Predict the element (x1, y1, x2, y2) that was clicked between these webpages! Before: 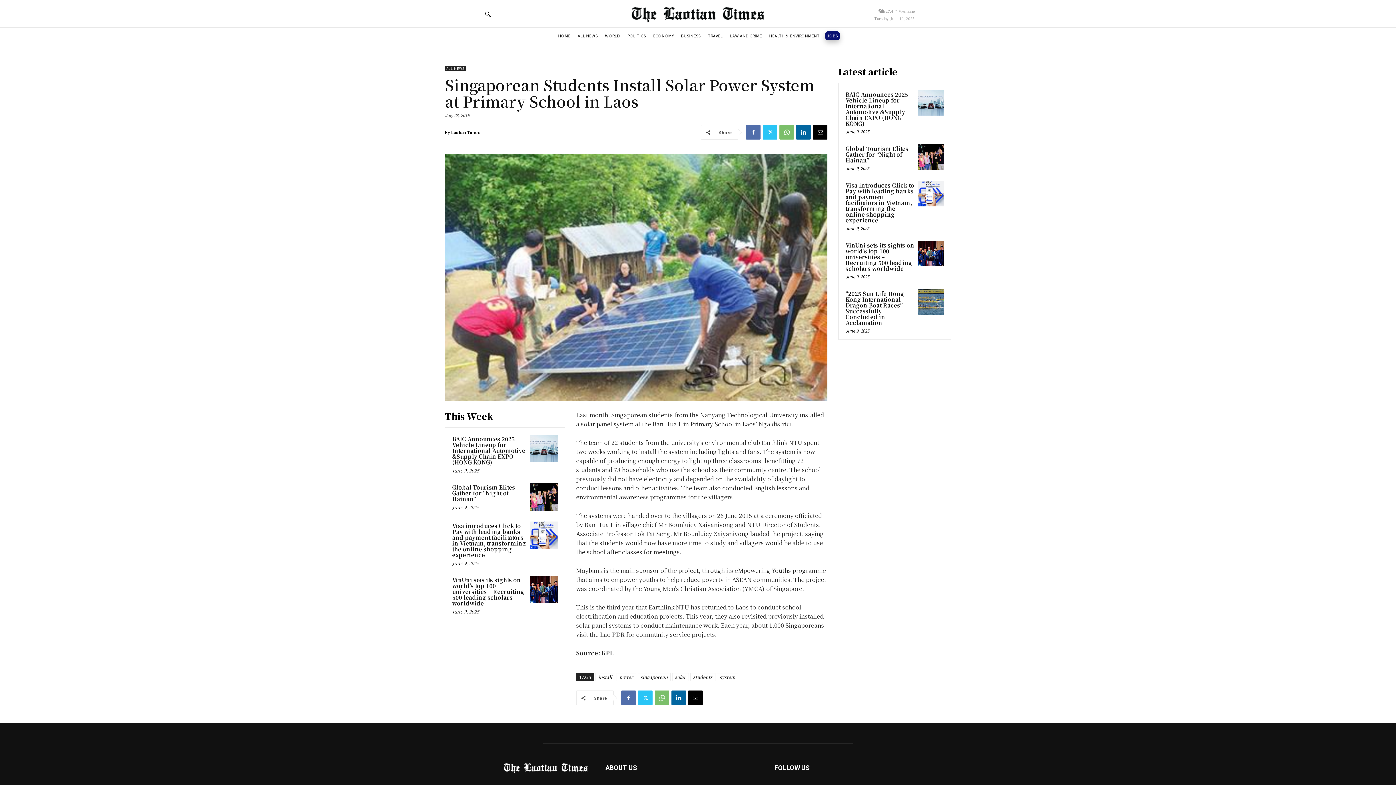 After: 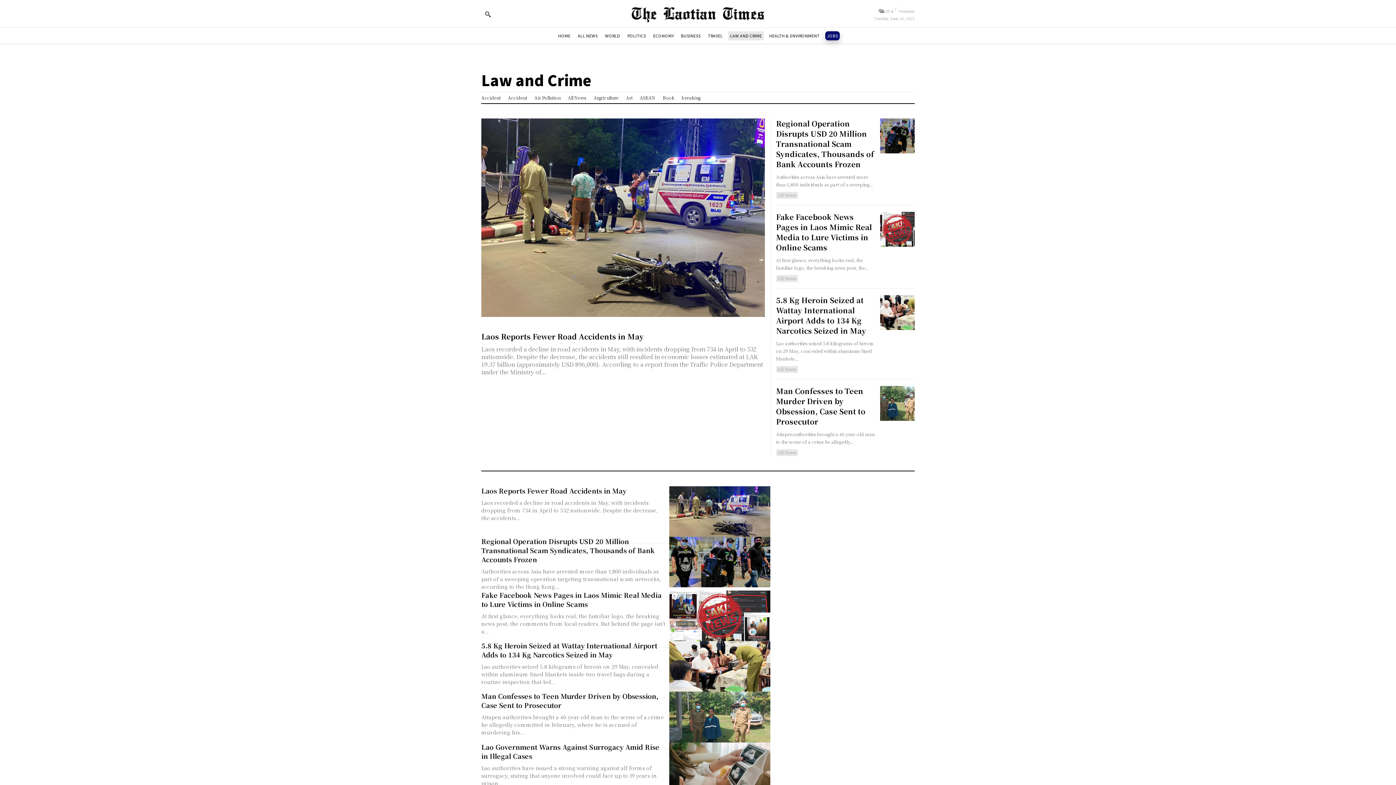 Action: label: LAW AND CRIME bbox: (728, 31, 763, 40)